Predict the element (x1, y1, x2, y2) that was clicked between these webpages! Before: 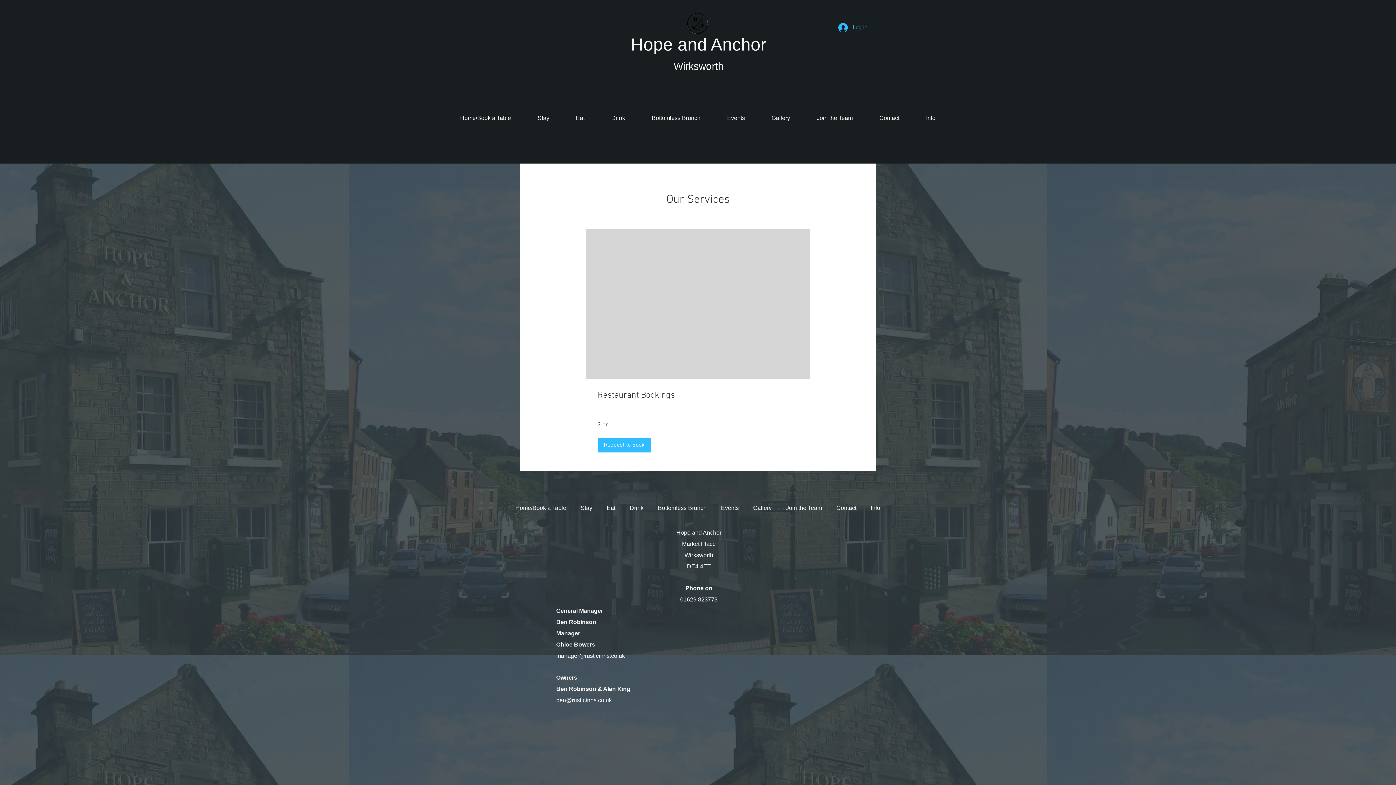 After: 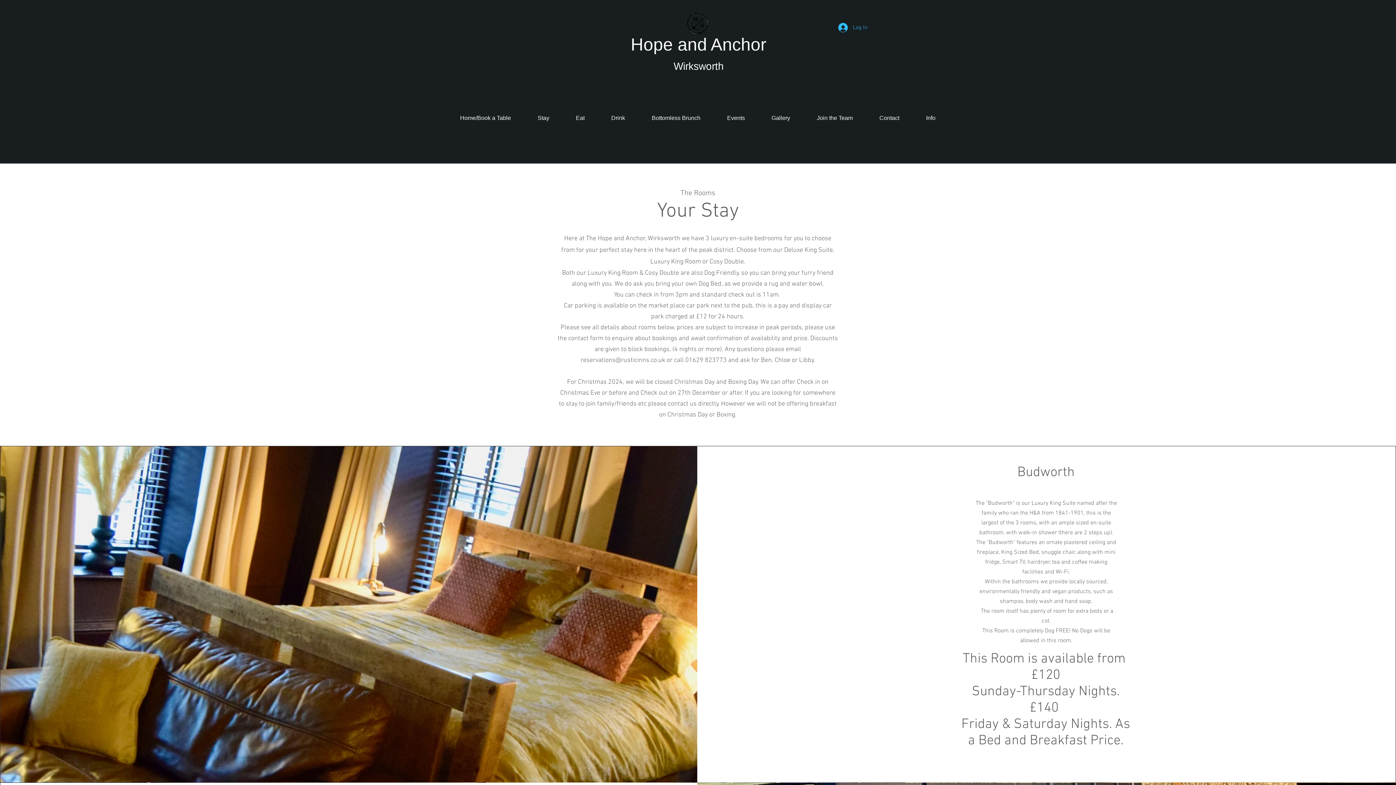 Action: label: Stay bbox: (573, 500, 599, 515)